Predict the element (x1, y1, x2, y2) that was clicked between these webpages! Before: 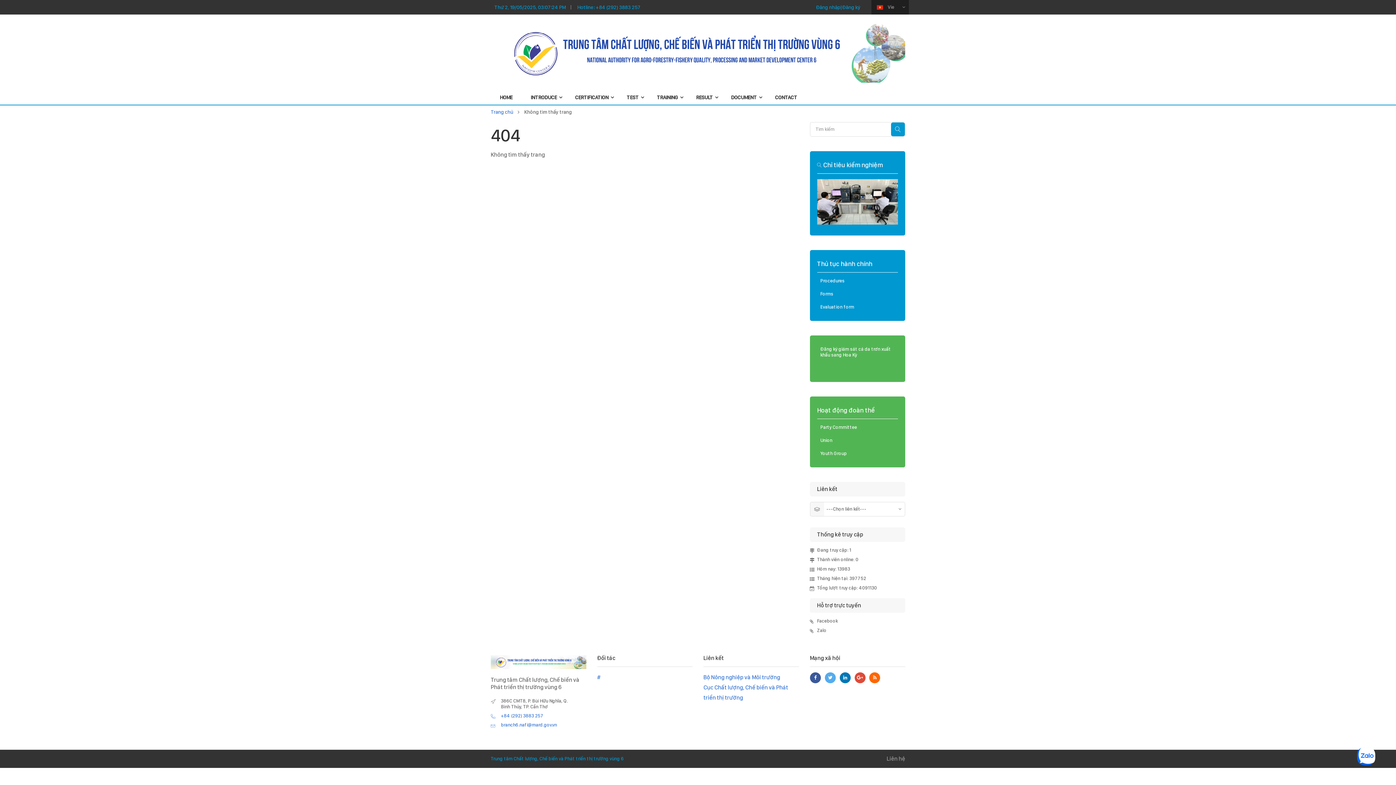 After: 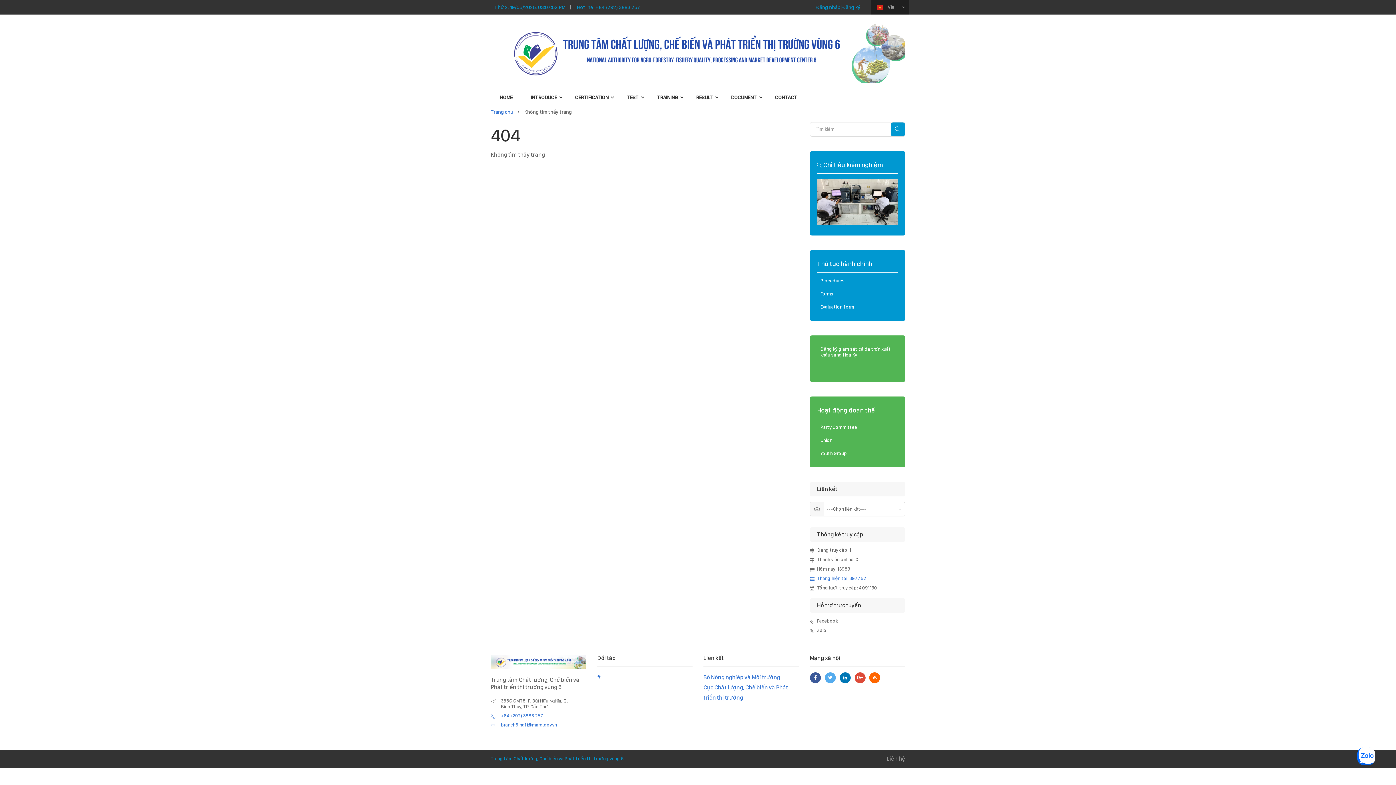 Action: label: Tháng hiện tại: 397752 bbox: (810, 575, 866, 581)